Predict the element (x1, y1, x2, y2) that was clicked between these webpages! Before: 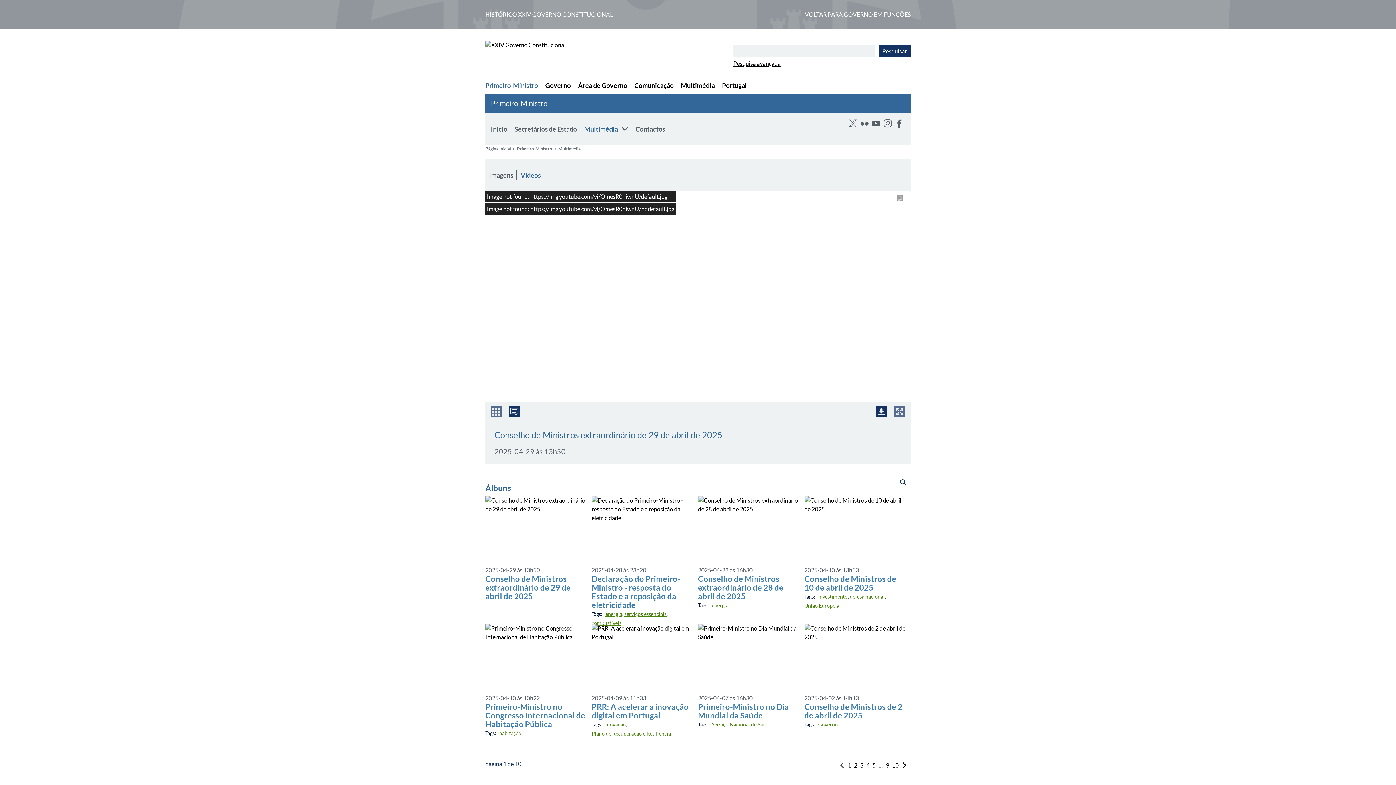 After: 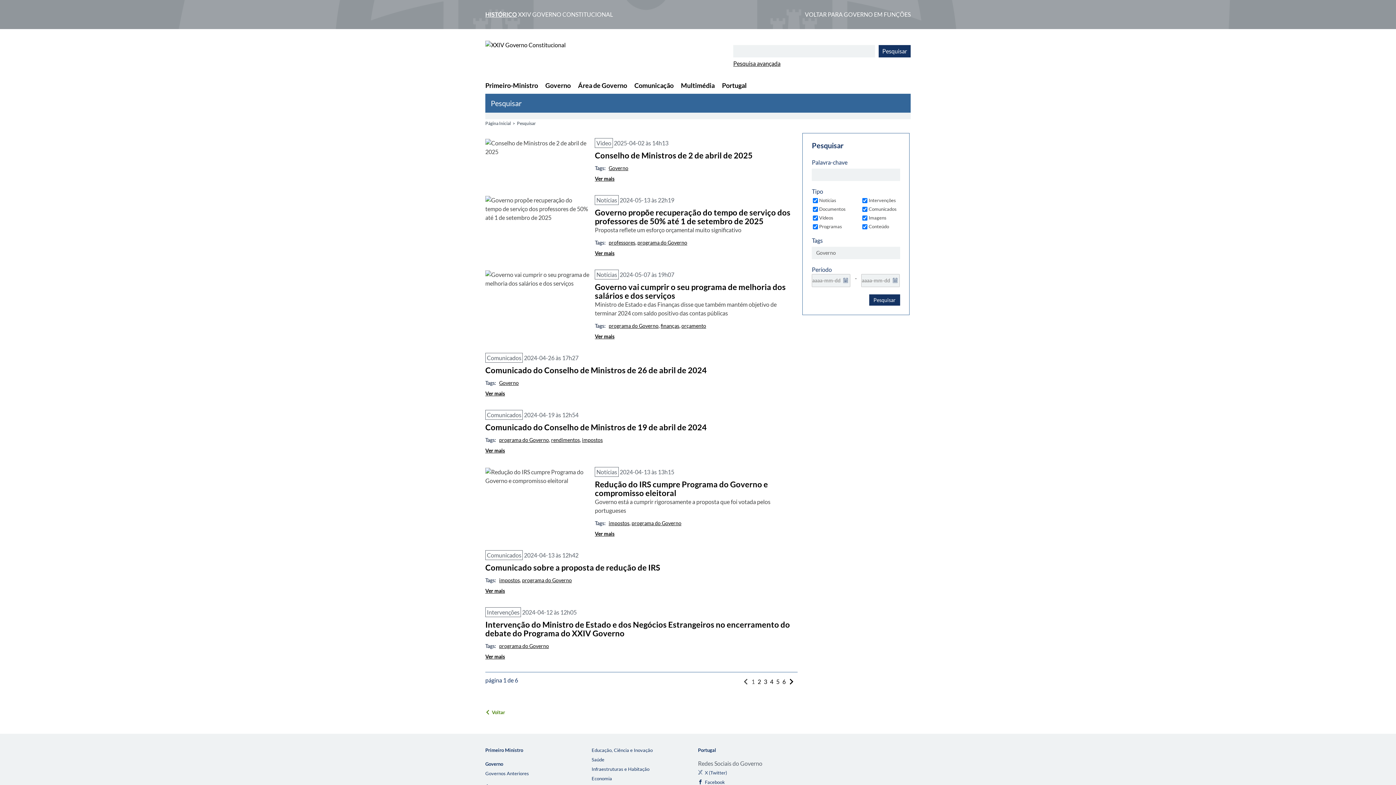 Action: label: Governo bbox: (818, 720, 838, 729)